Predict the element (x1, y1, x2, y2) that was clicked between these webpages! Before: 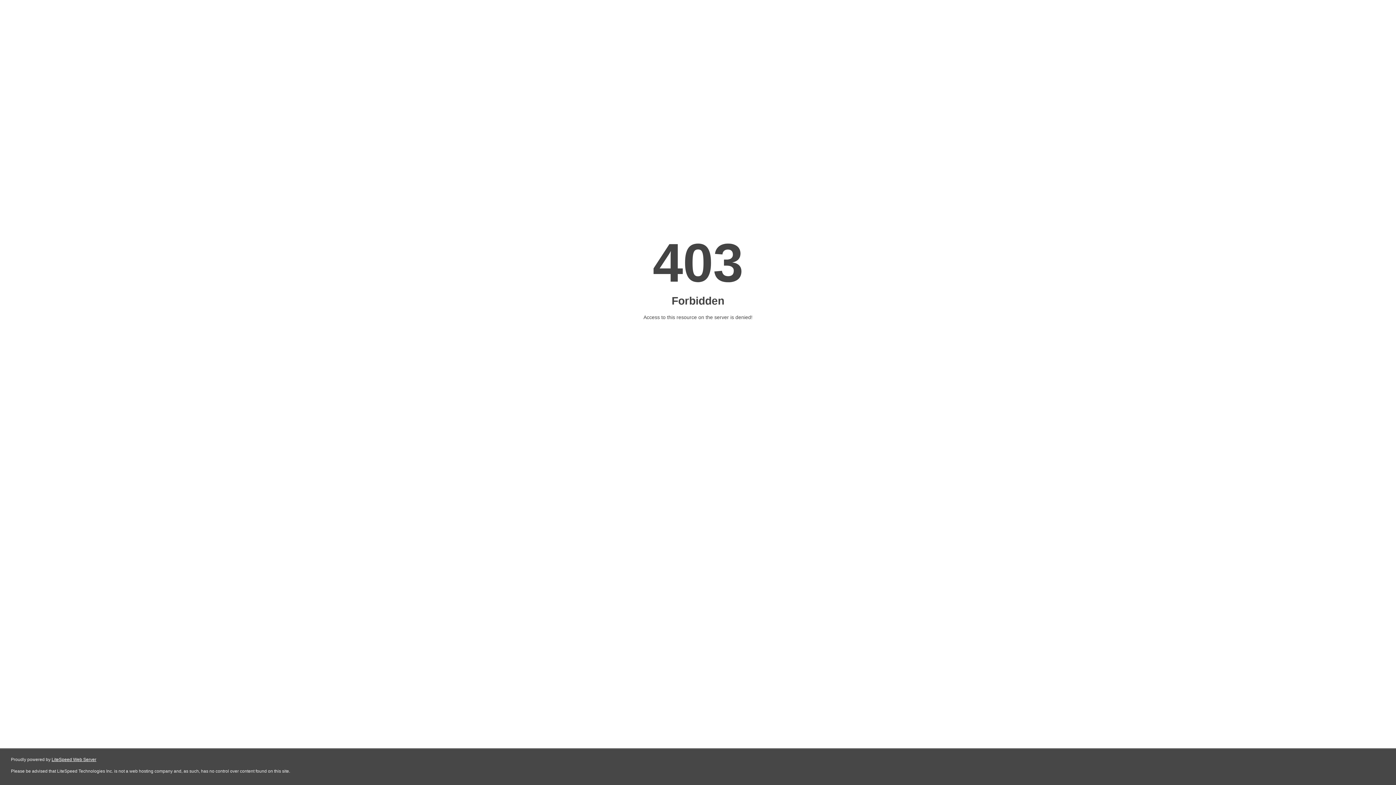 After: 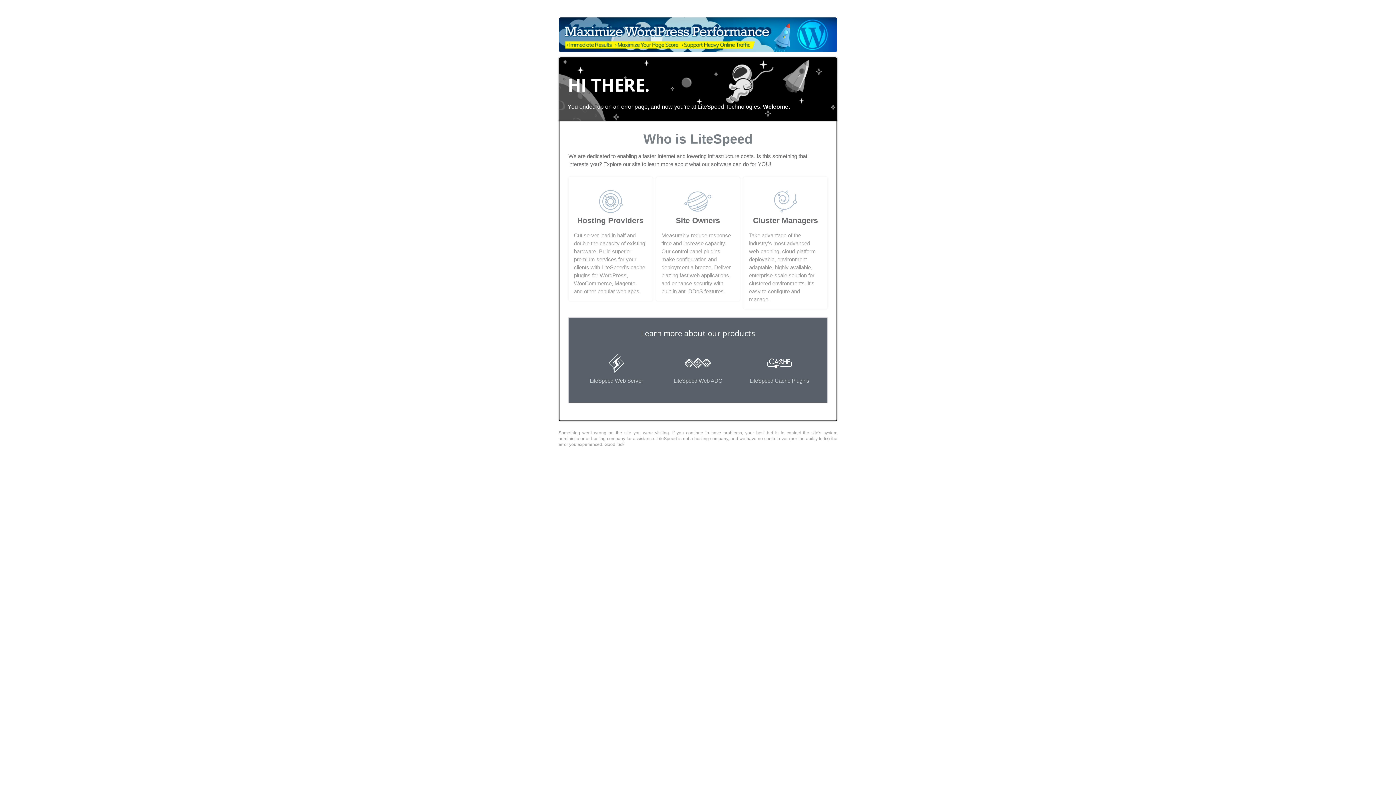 Action: bbox: (51, 757, 96, 762) label: LiteSpeed Web Server